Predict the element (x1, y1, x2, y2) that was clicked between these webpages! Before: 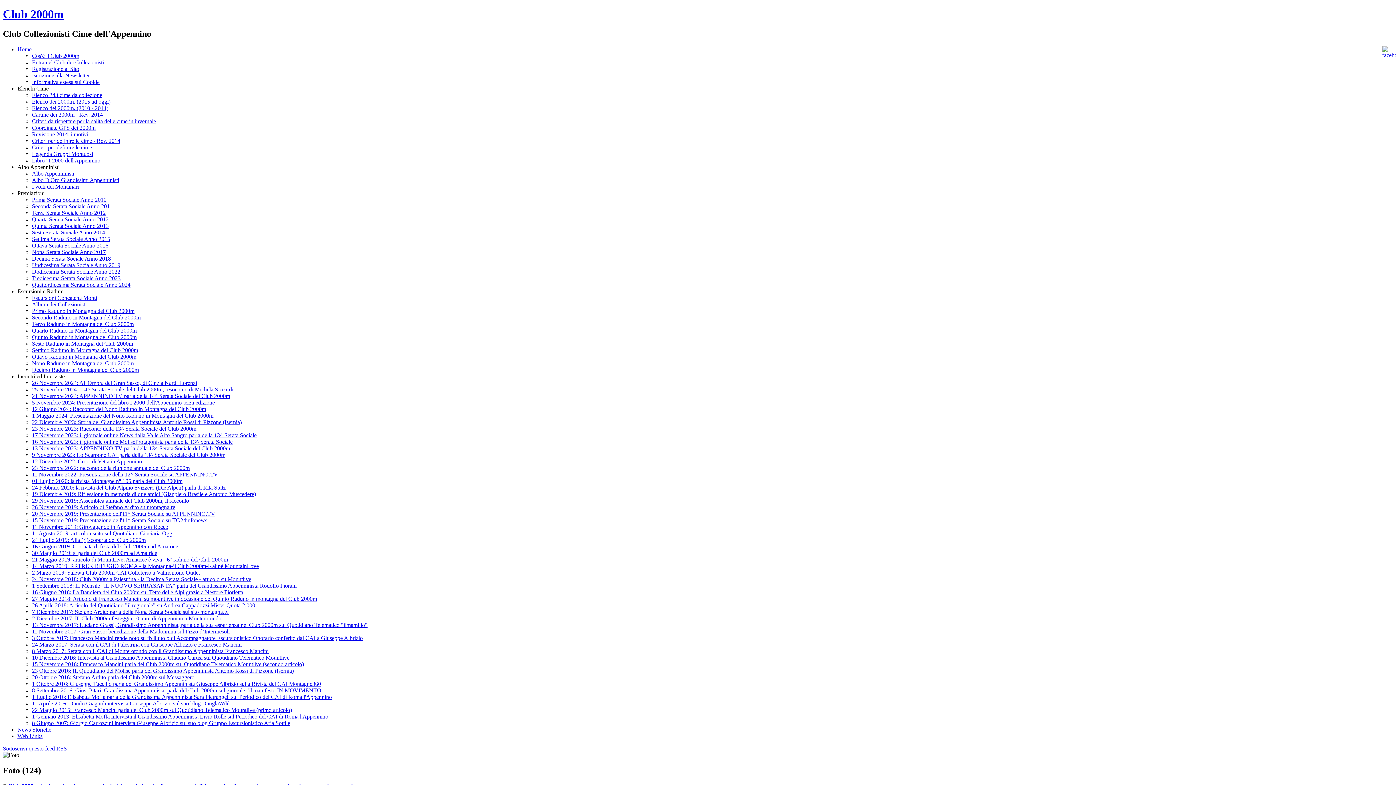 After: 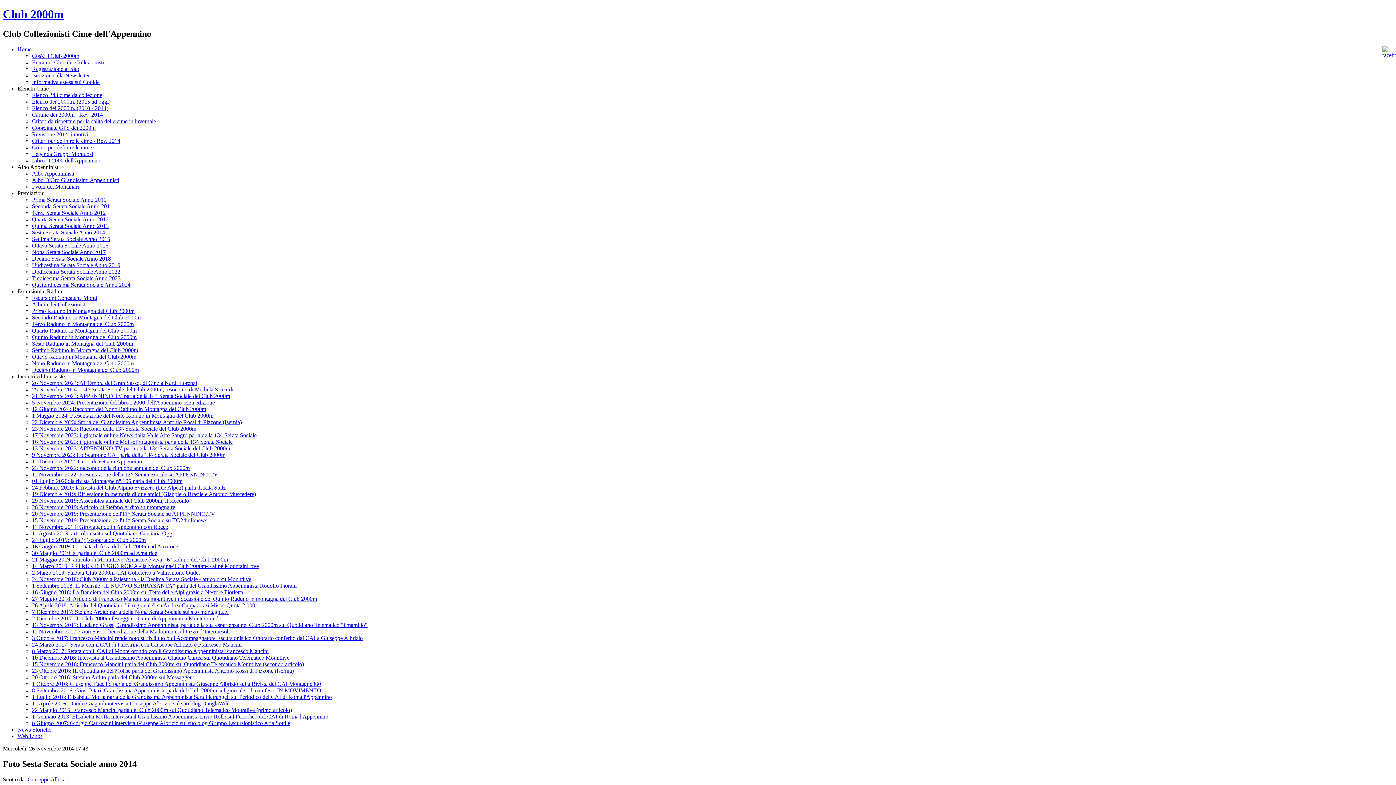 Action: bbox: (32, 229, 105, 235) label: Sesta Serata Sociale Anno 2014